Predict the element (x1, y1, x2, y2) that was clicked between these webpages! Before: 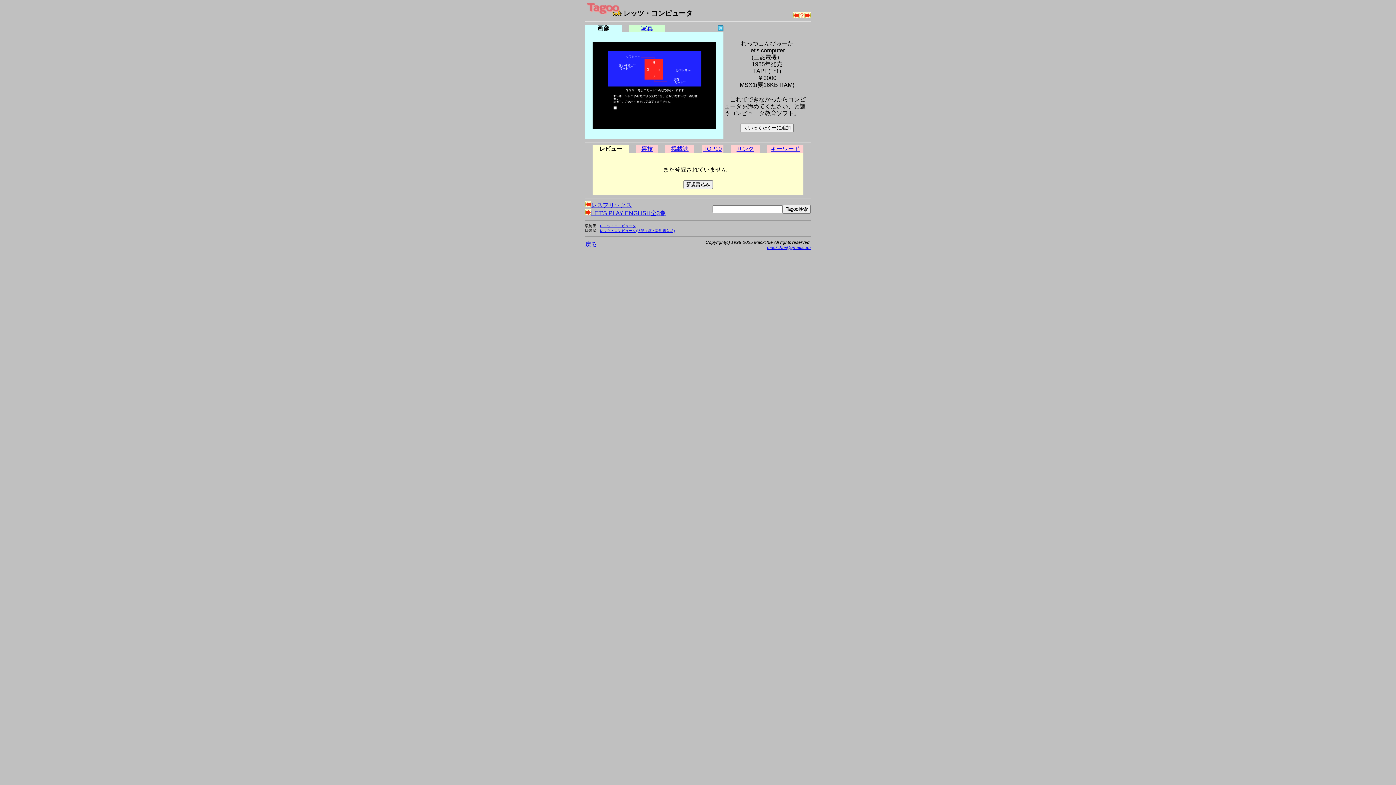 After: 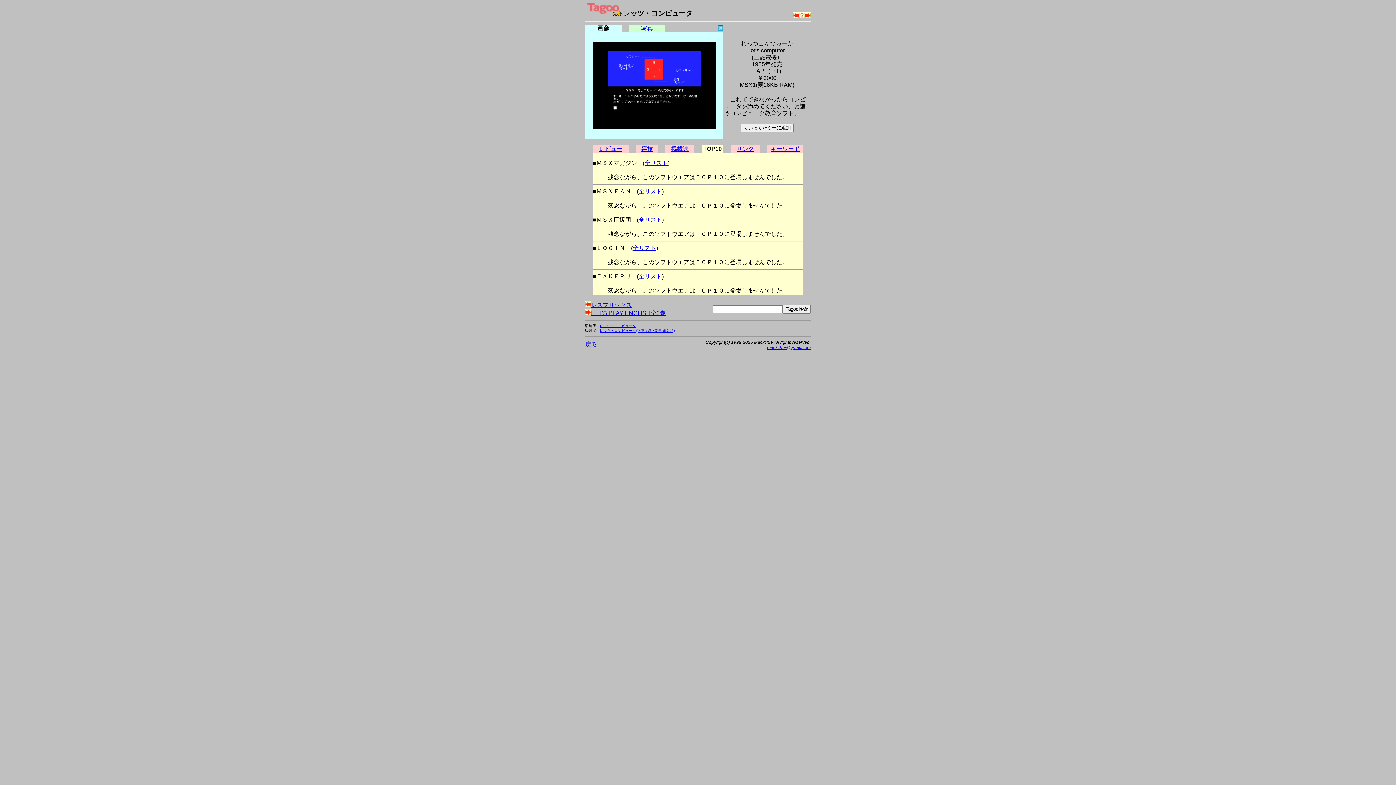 Action: bbox: (703, 145, 722, 152) label: TOP10